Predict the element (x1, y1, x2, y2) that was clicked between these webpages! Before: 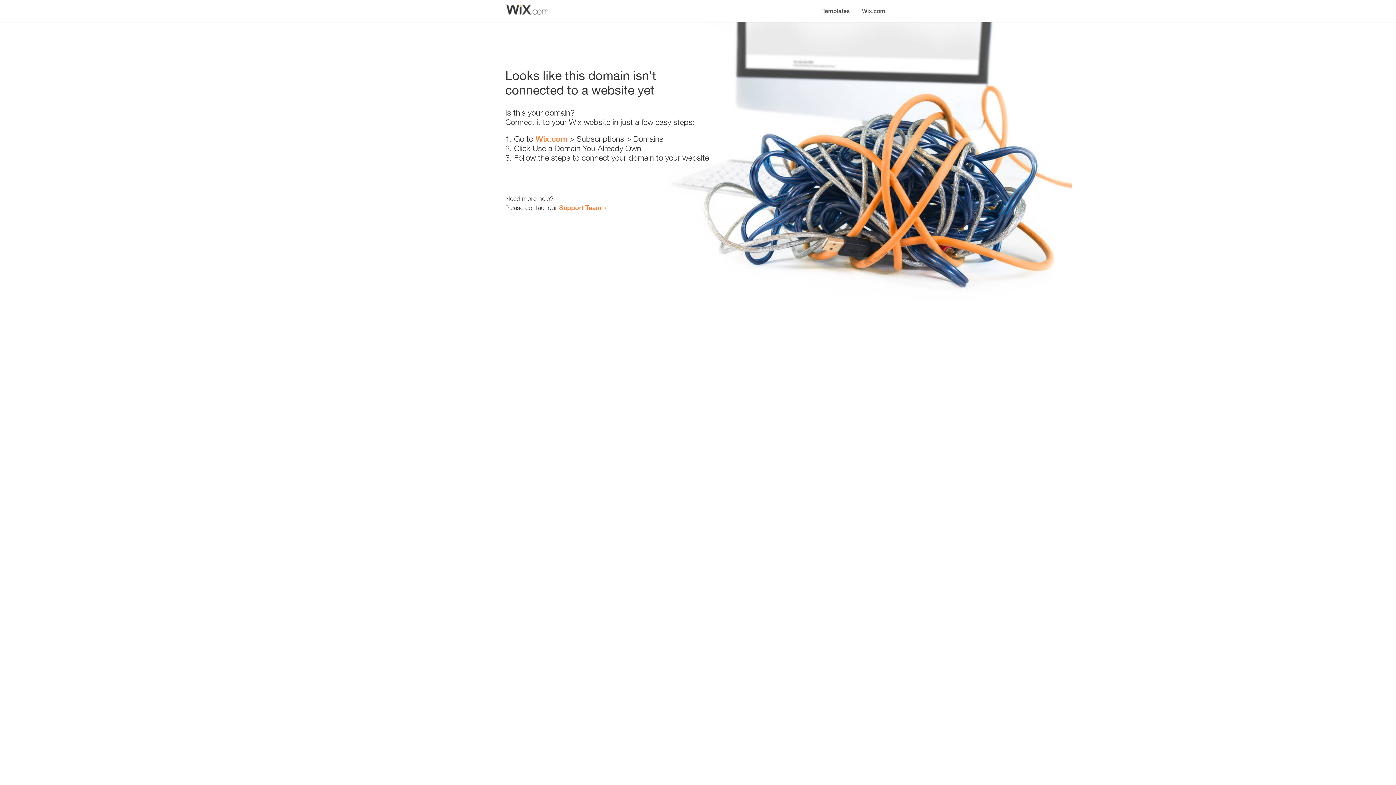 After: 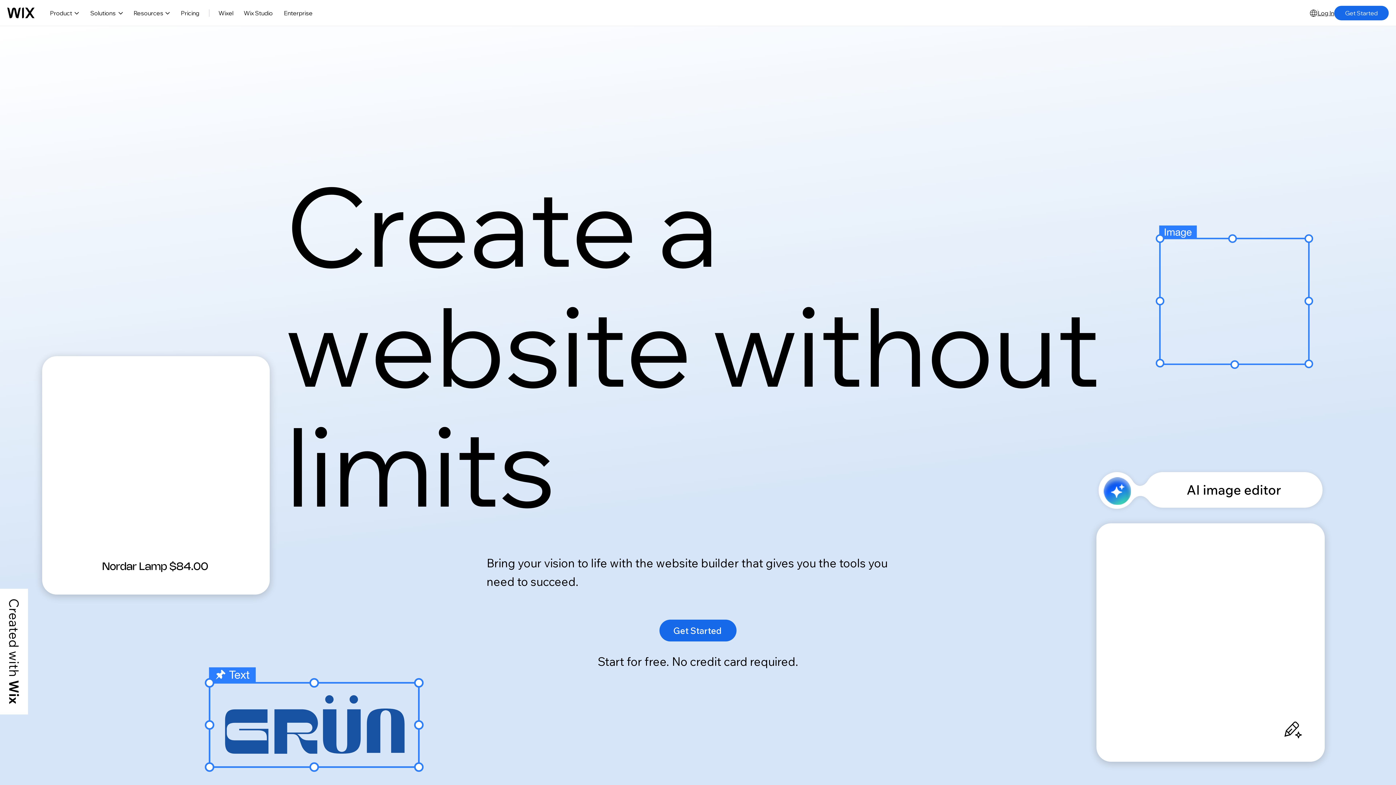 Action: bbox: (535, 134, 567, 143) label: Wix.com